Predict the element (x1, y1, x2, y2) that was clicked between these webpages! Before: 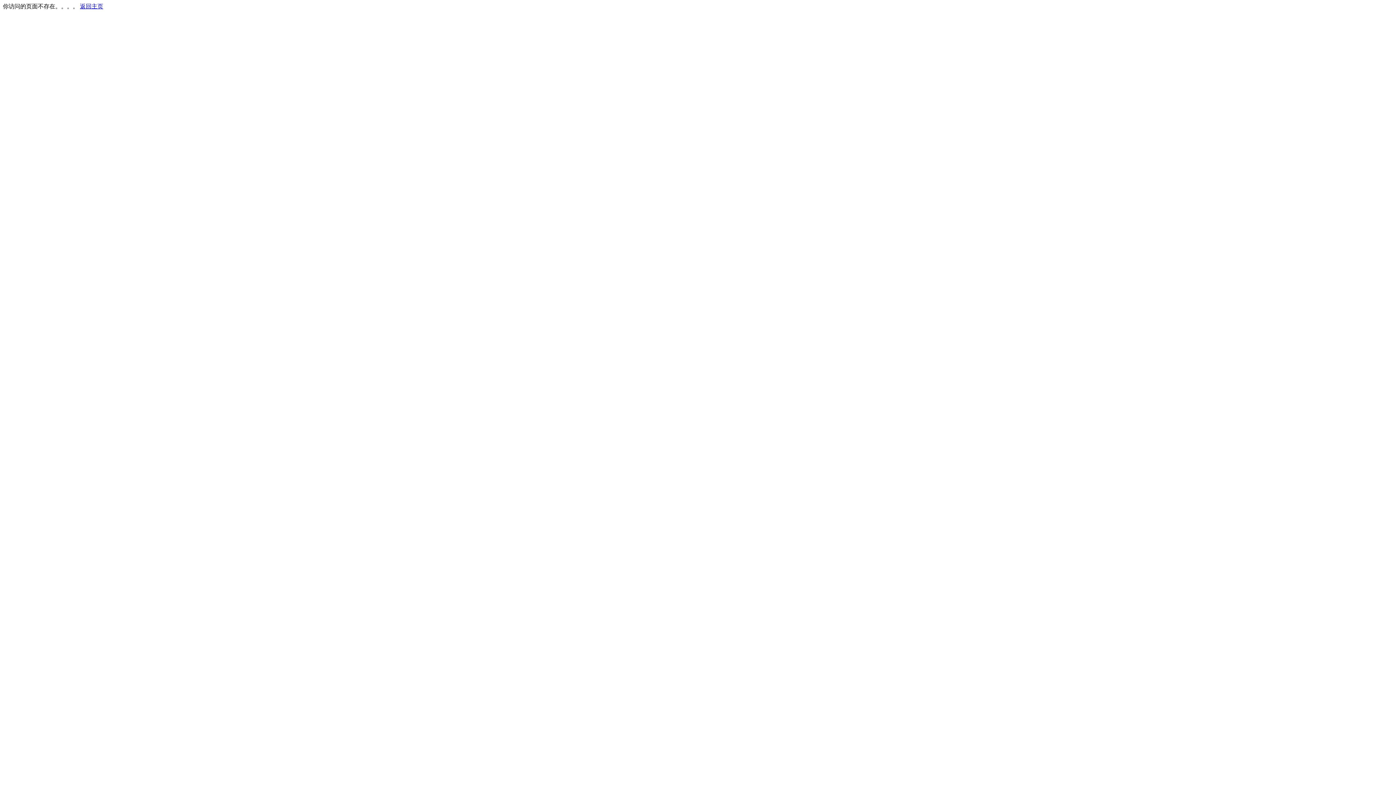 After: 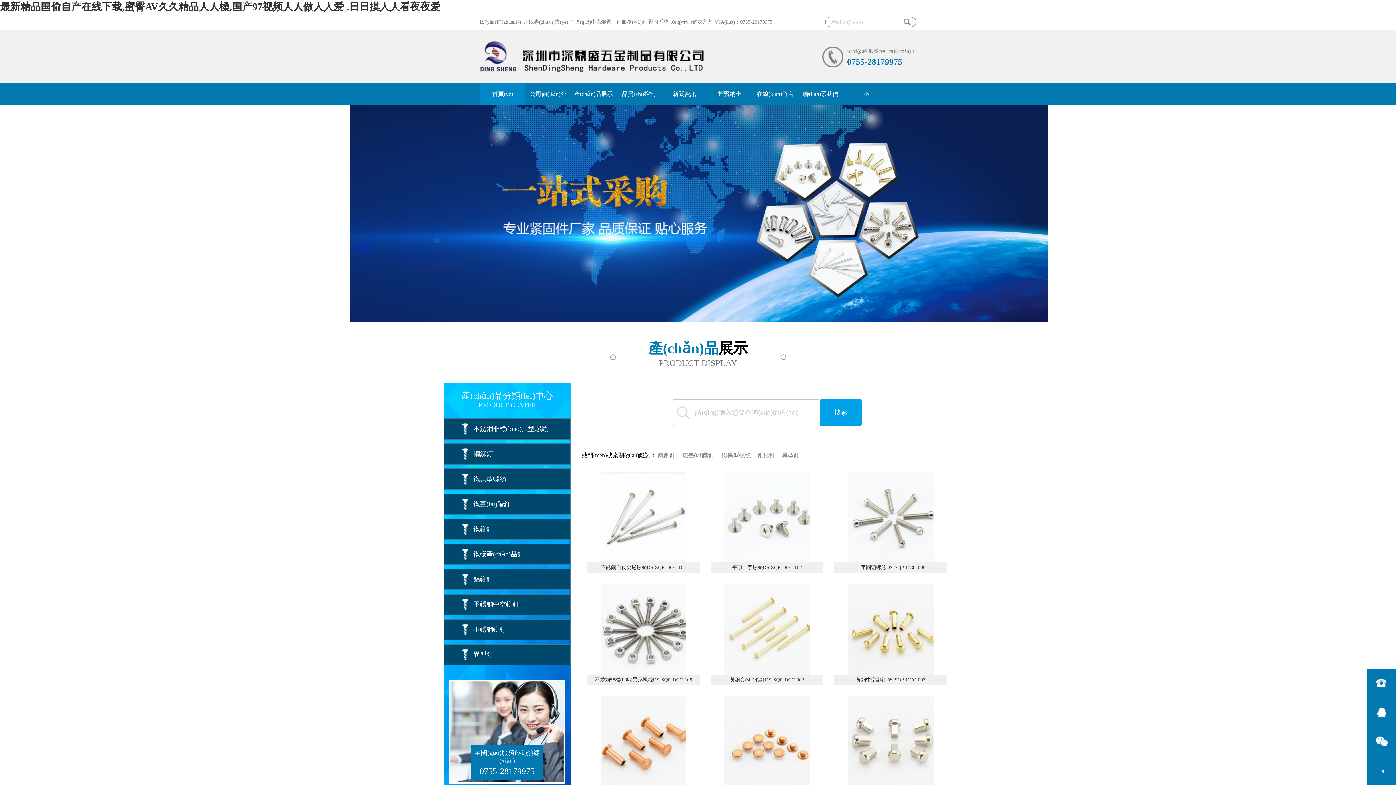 Action: bbox: (80, 3, 103, 9) label: 返回主页